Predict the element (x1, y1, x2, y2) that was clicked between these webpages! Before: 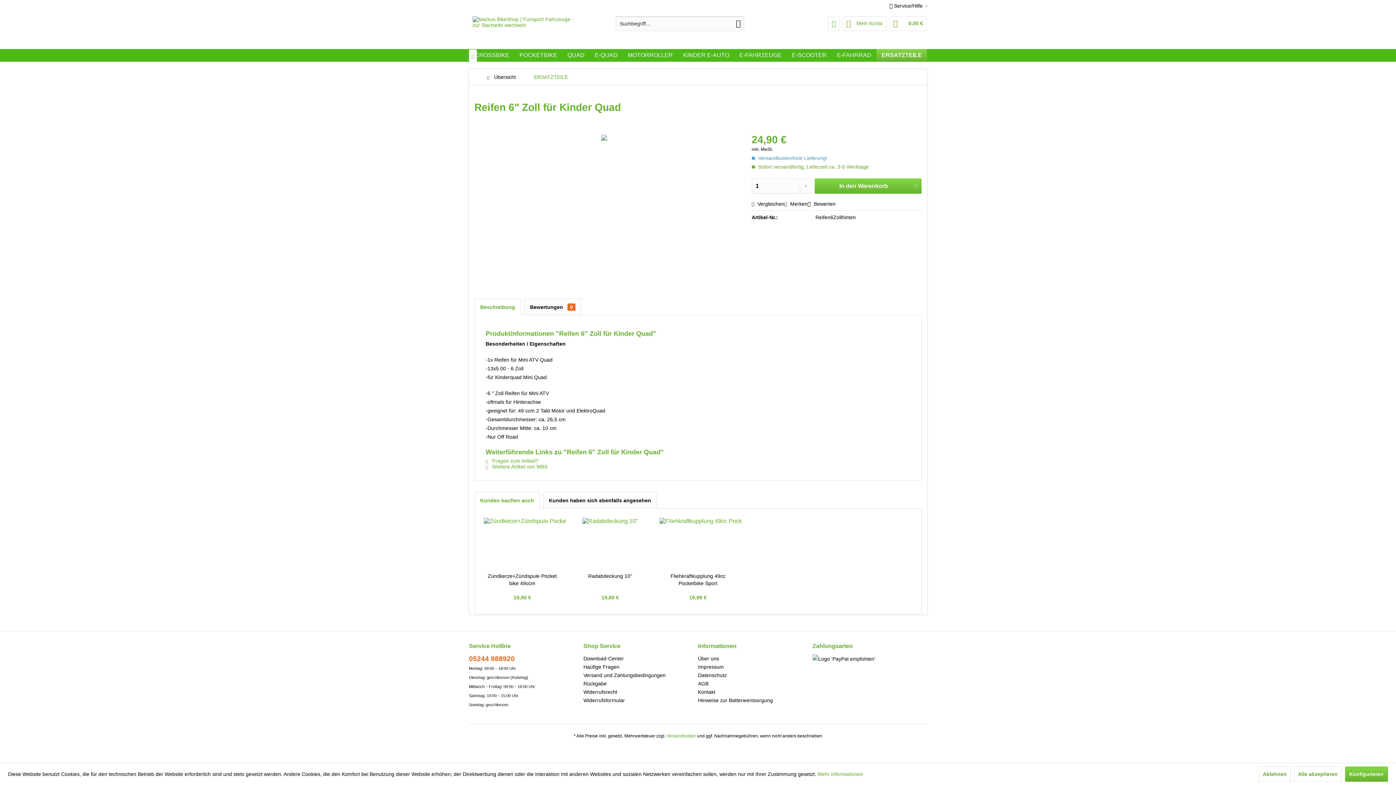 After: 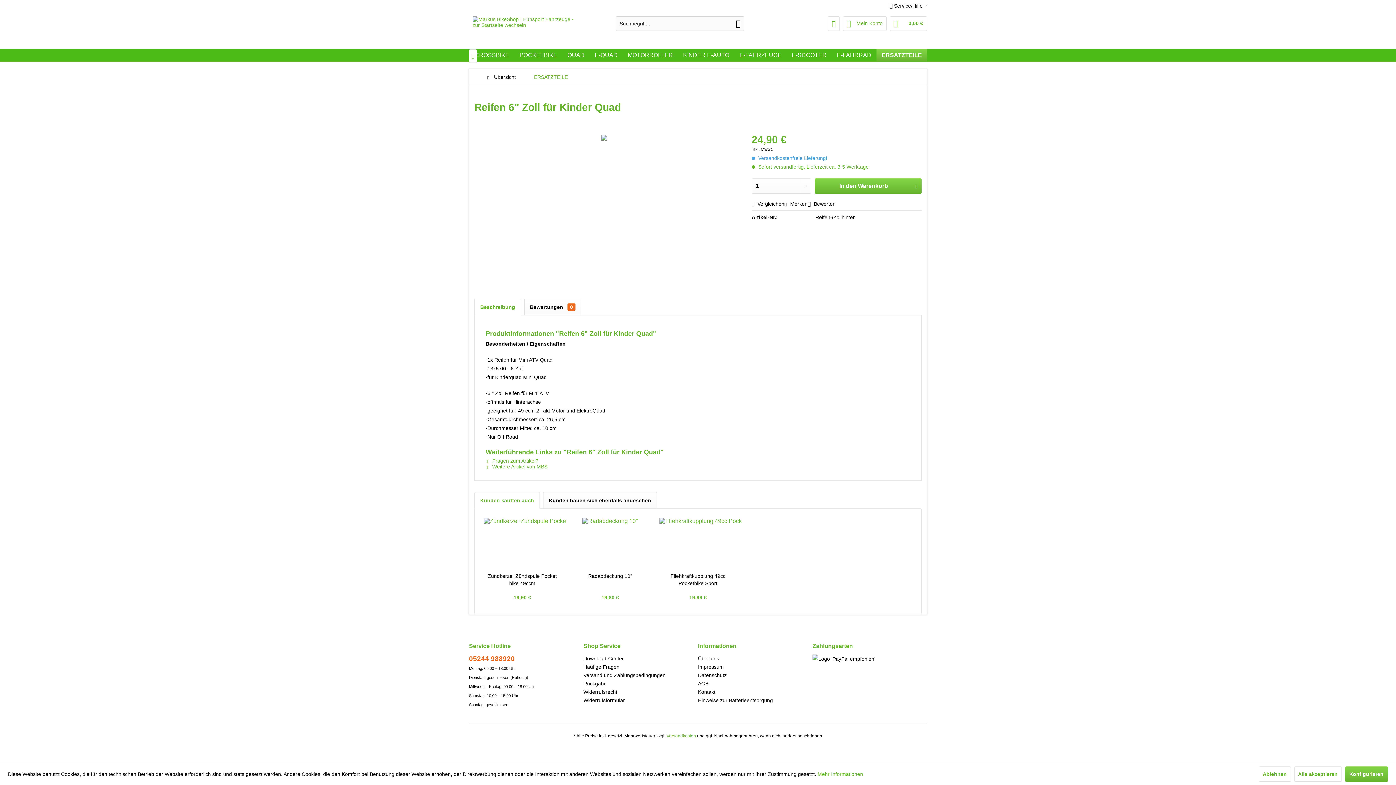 Action: bbox: (474, 298, 521, 315) label: Beschreibung